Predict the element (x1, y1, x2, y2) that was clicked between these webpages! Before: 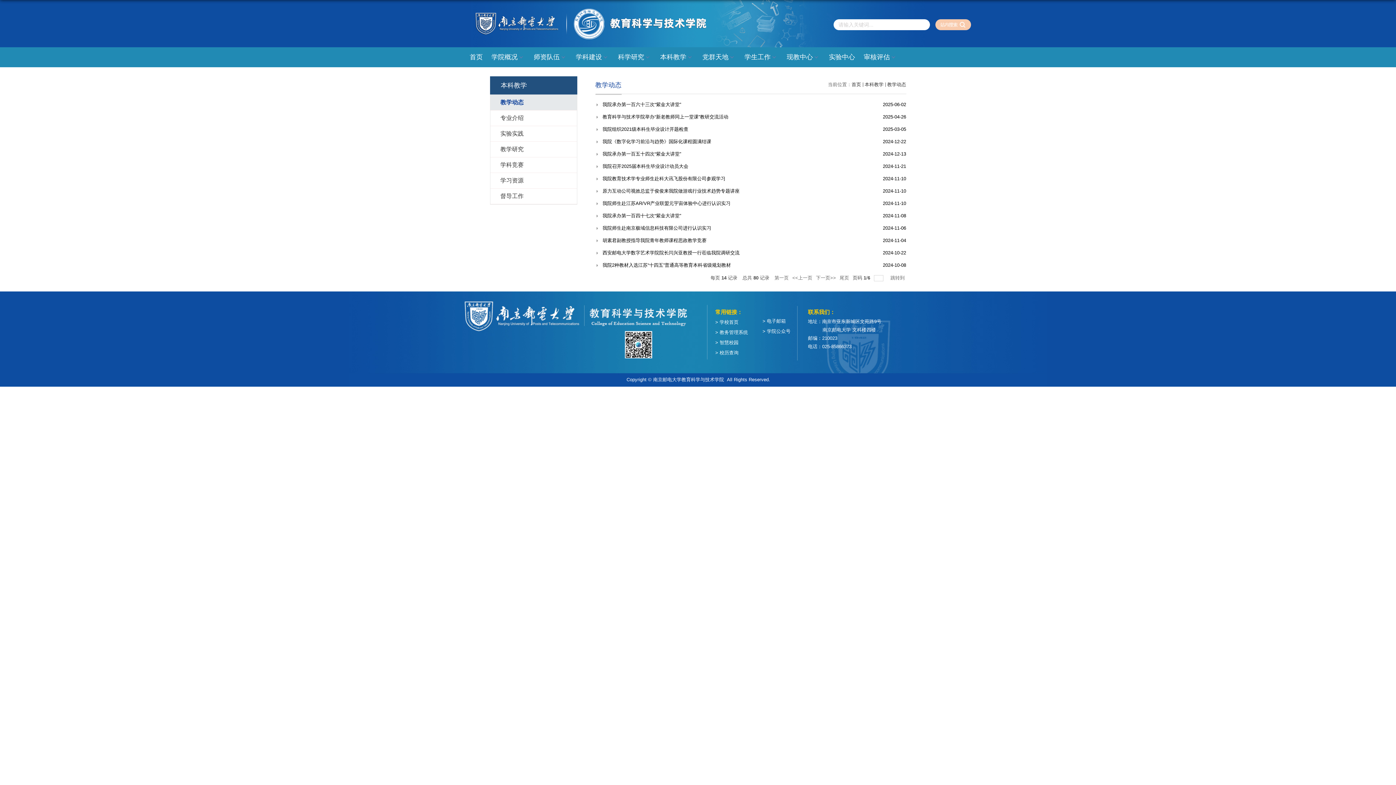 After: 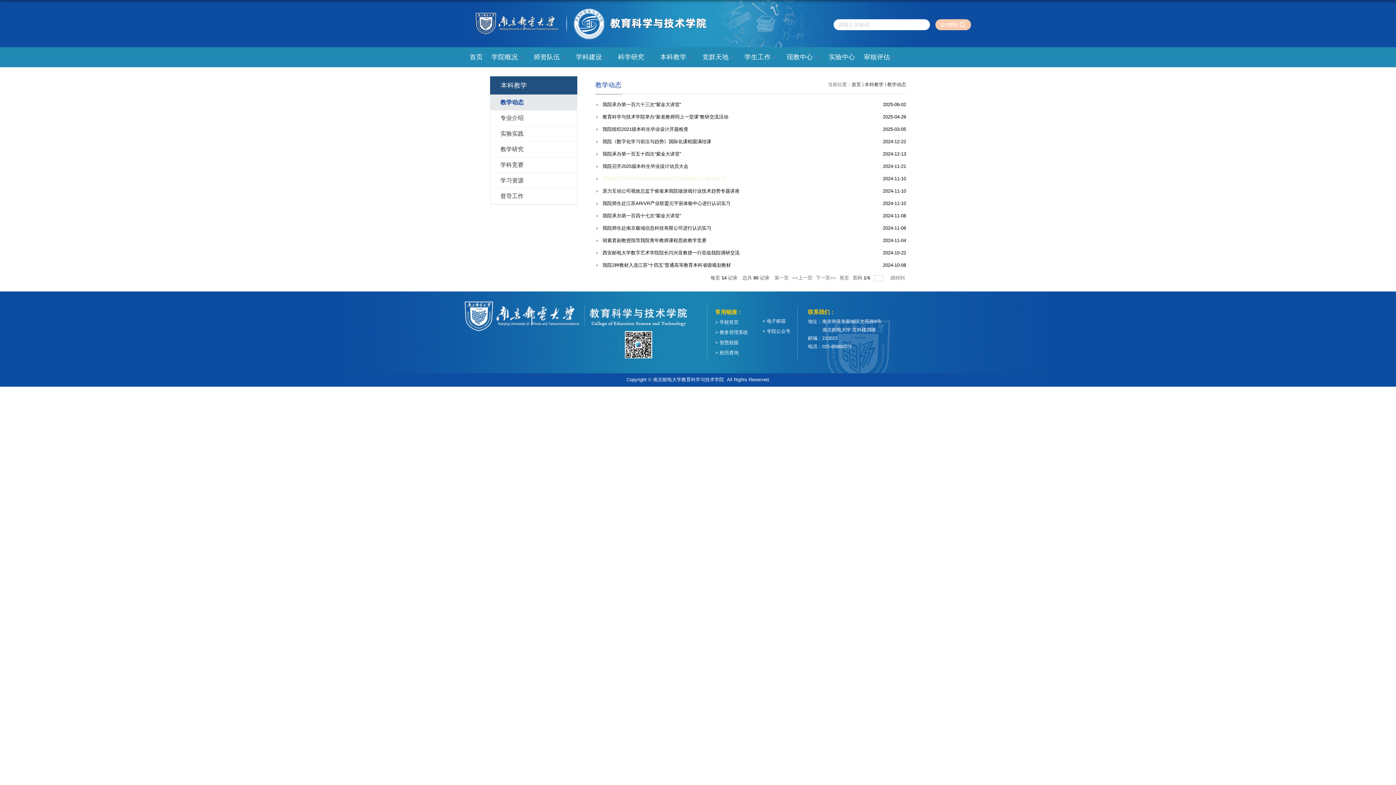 Action: label: 我院教育技术学专业师生赴科大讯飞股份有限公司参观学习 bbox: (602, 176, 725, 181)